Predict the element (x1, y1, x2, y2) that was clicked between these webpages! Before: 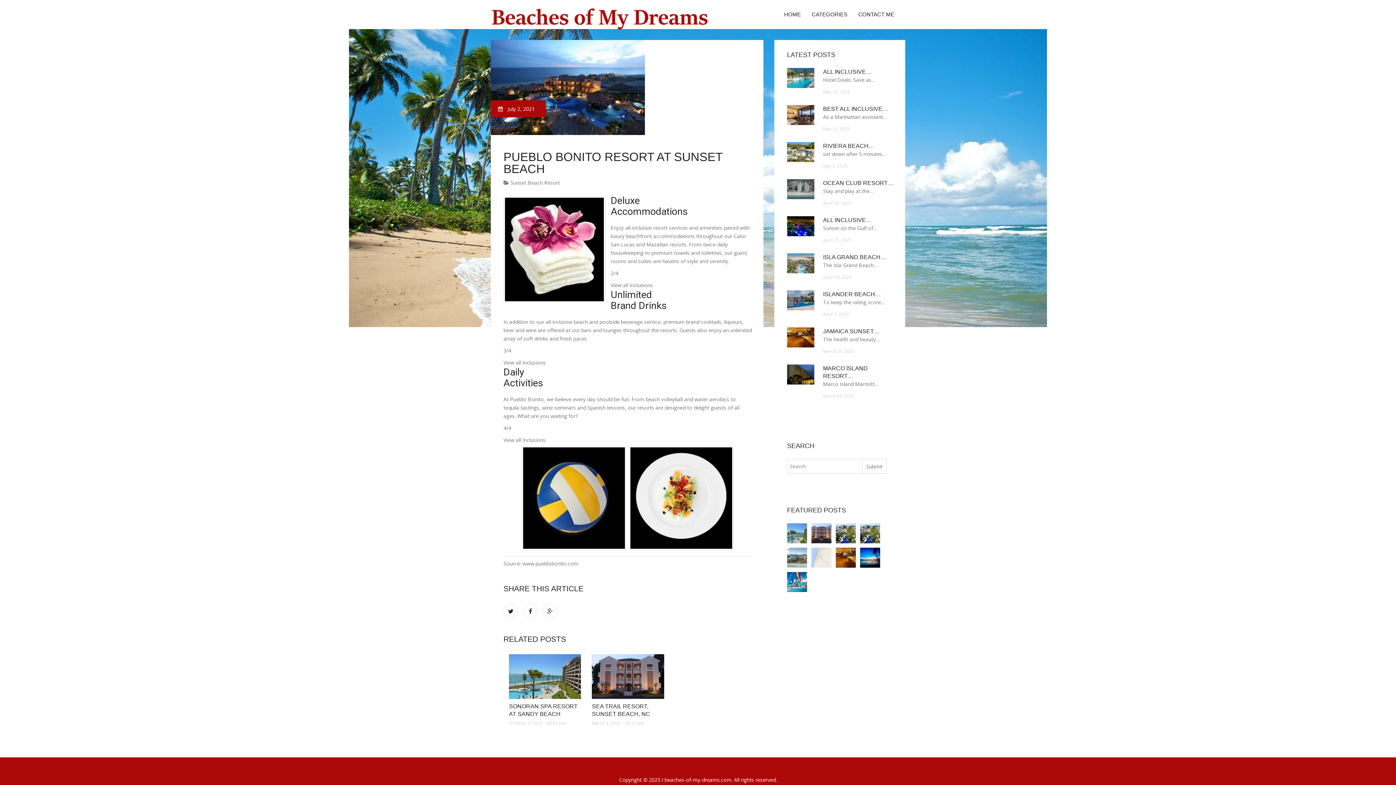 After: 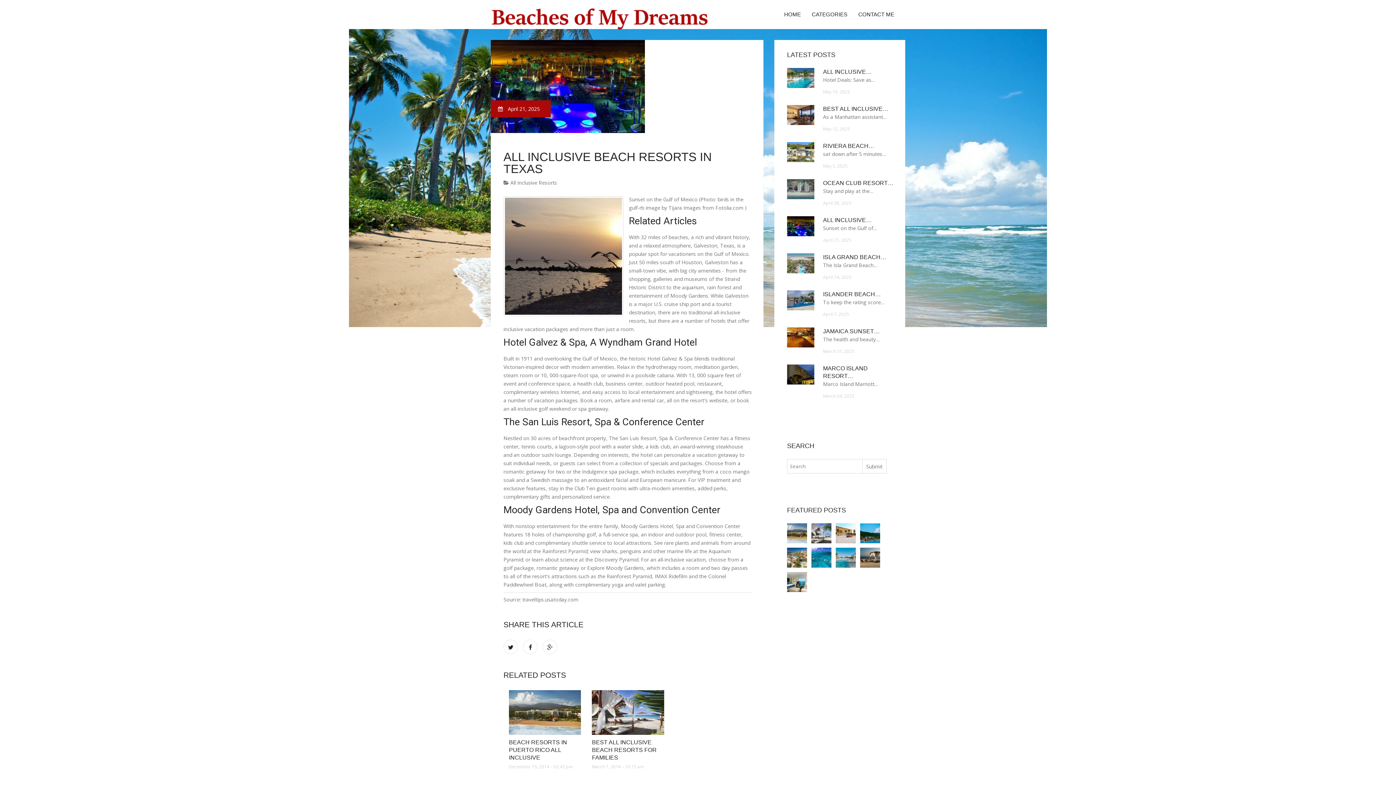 Action: bbox: (823, 217, 872, 223) label: ALL INCLUSIVE…